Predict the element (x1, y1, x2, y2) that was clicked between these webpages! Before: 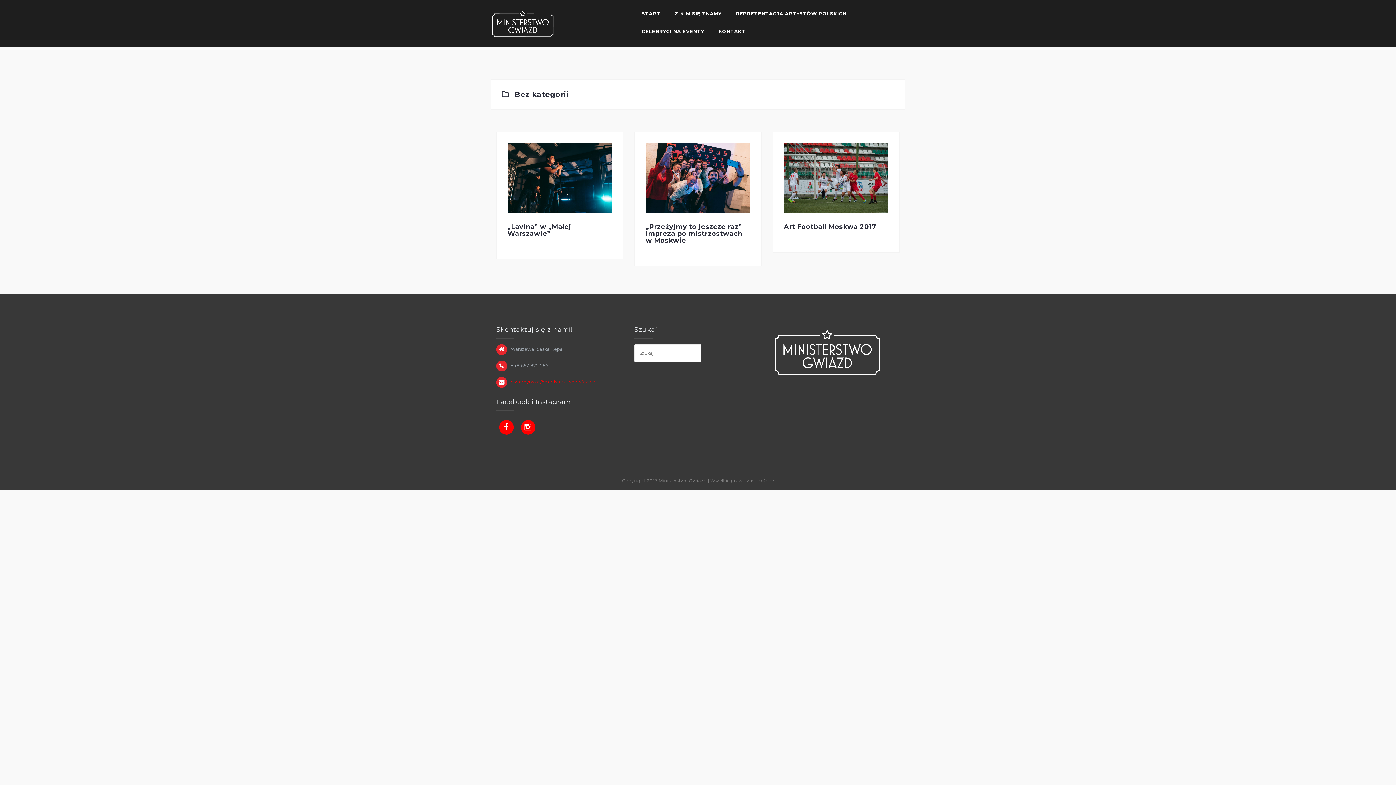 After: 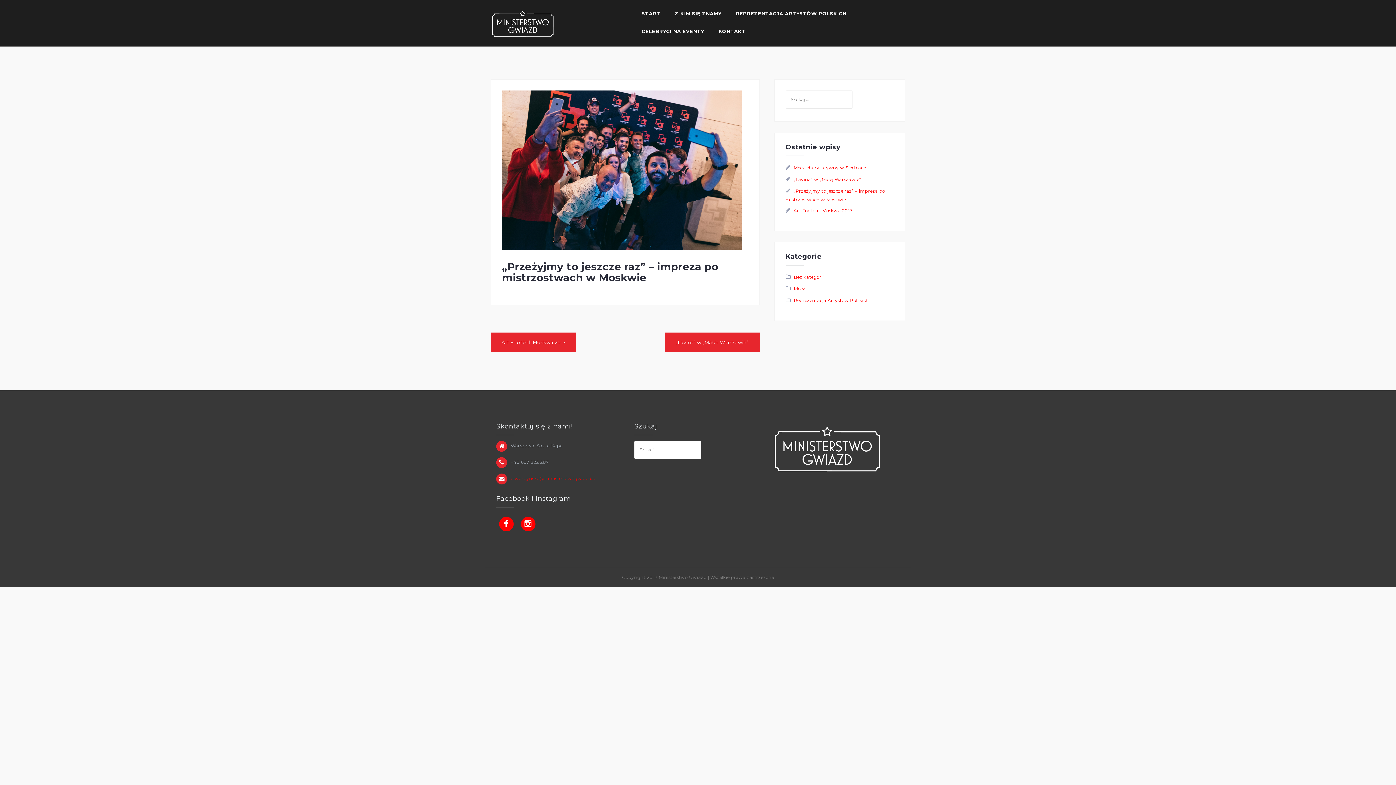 Action: bbox: (645, 174, 750, 180)